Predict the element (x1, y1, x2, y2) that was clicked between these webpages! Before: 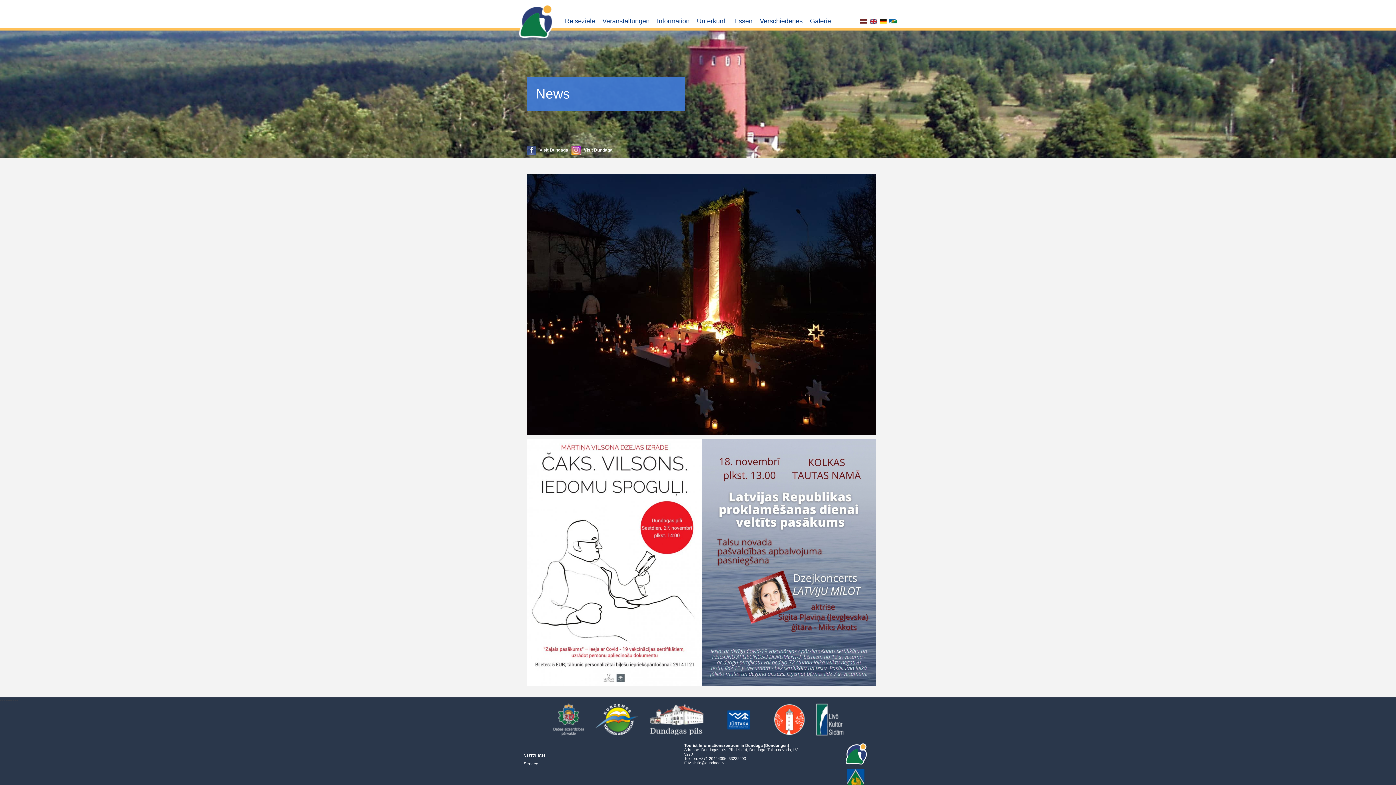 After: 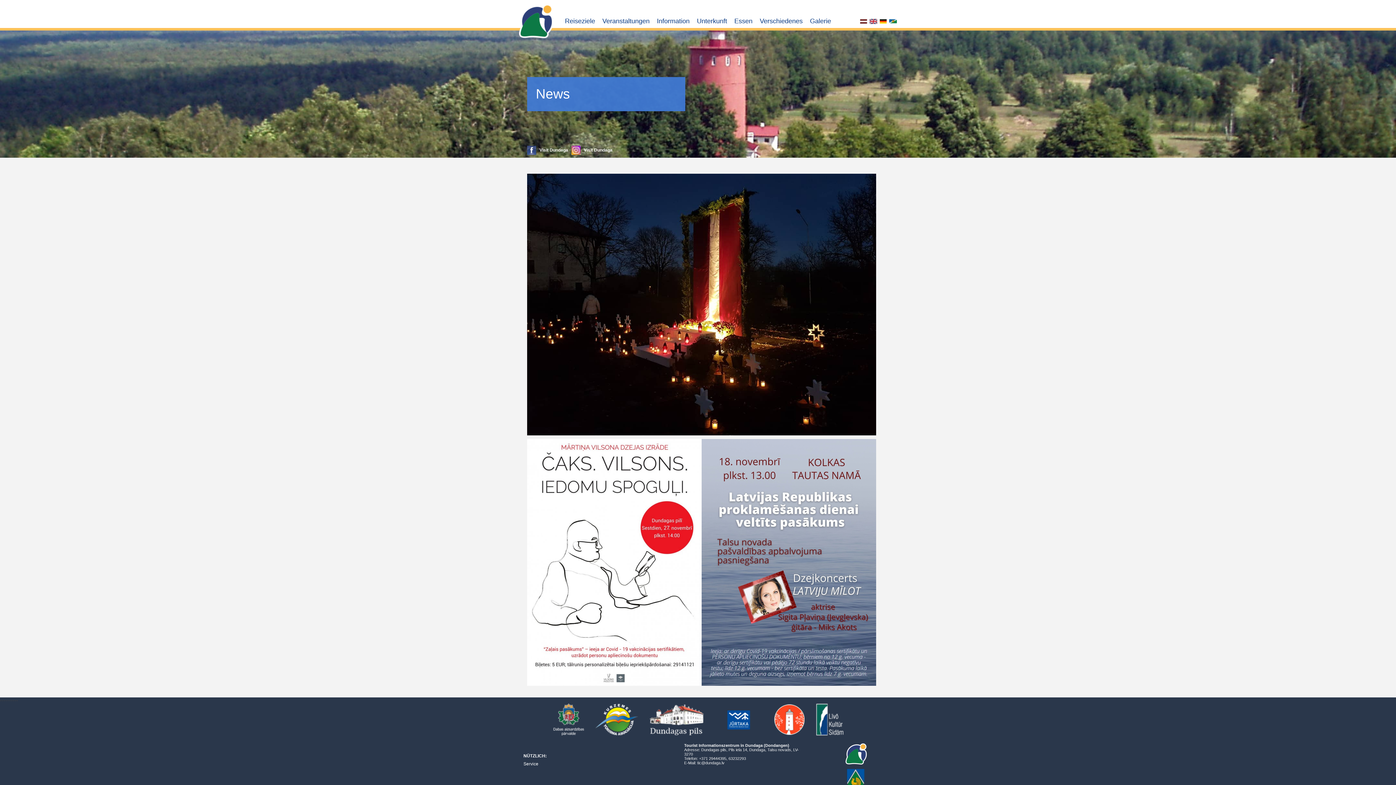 Action: bbox: (553, 731, 584, 737)